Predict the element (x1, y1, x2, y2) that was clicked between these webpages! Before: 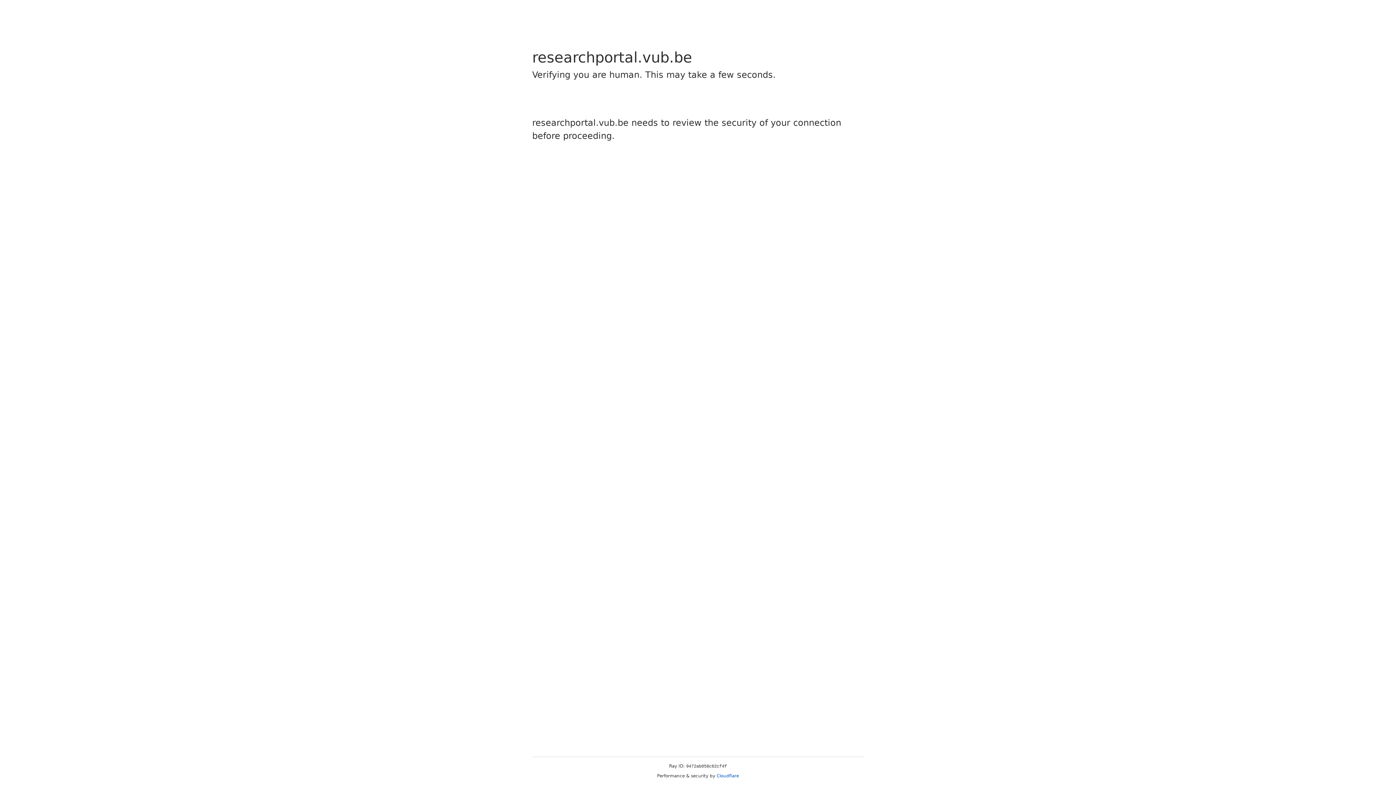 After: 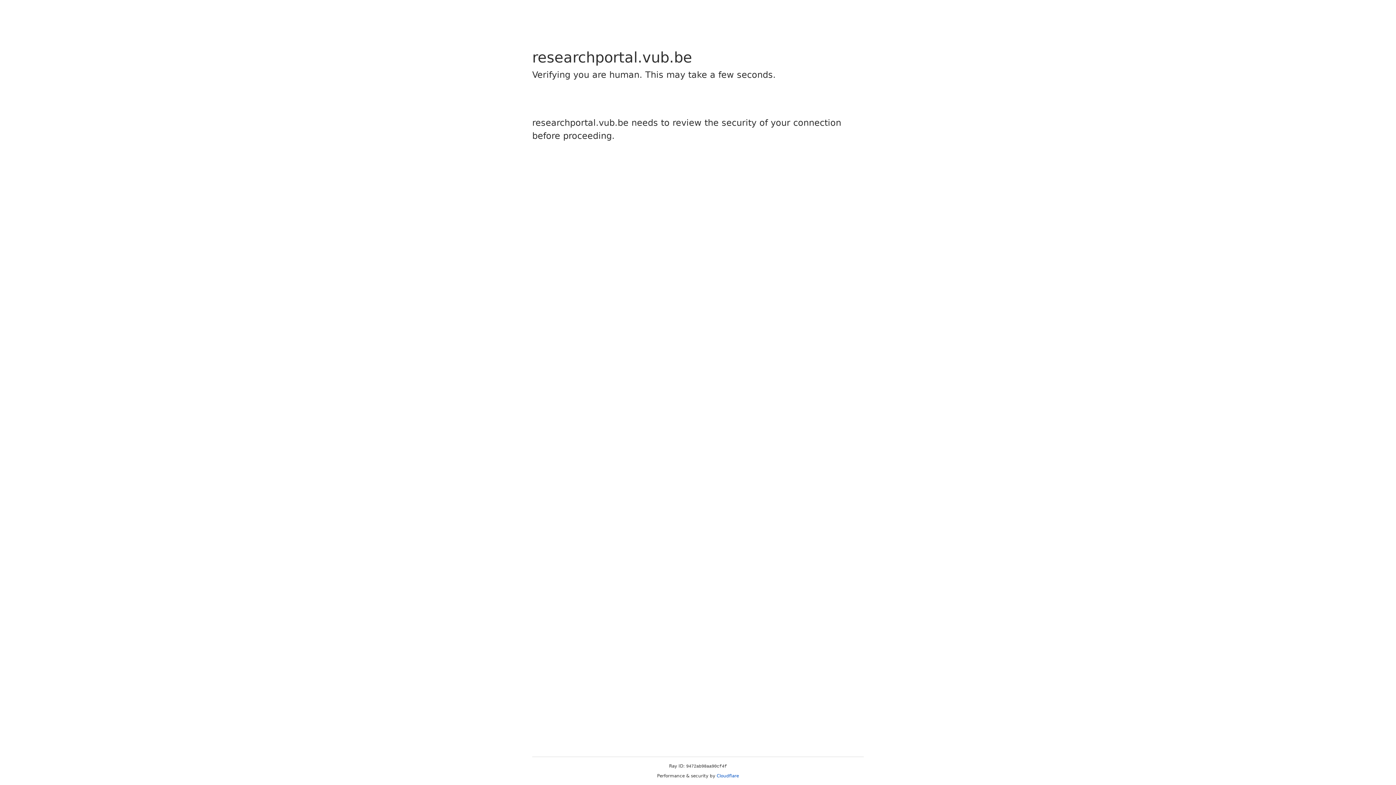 Action: bbox: (716, 773, 739, 778) label: Cloudflare